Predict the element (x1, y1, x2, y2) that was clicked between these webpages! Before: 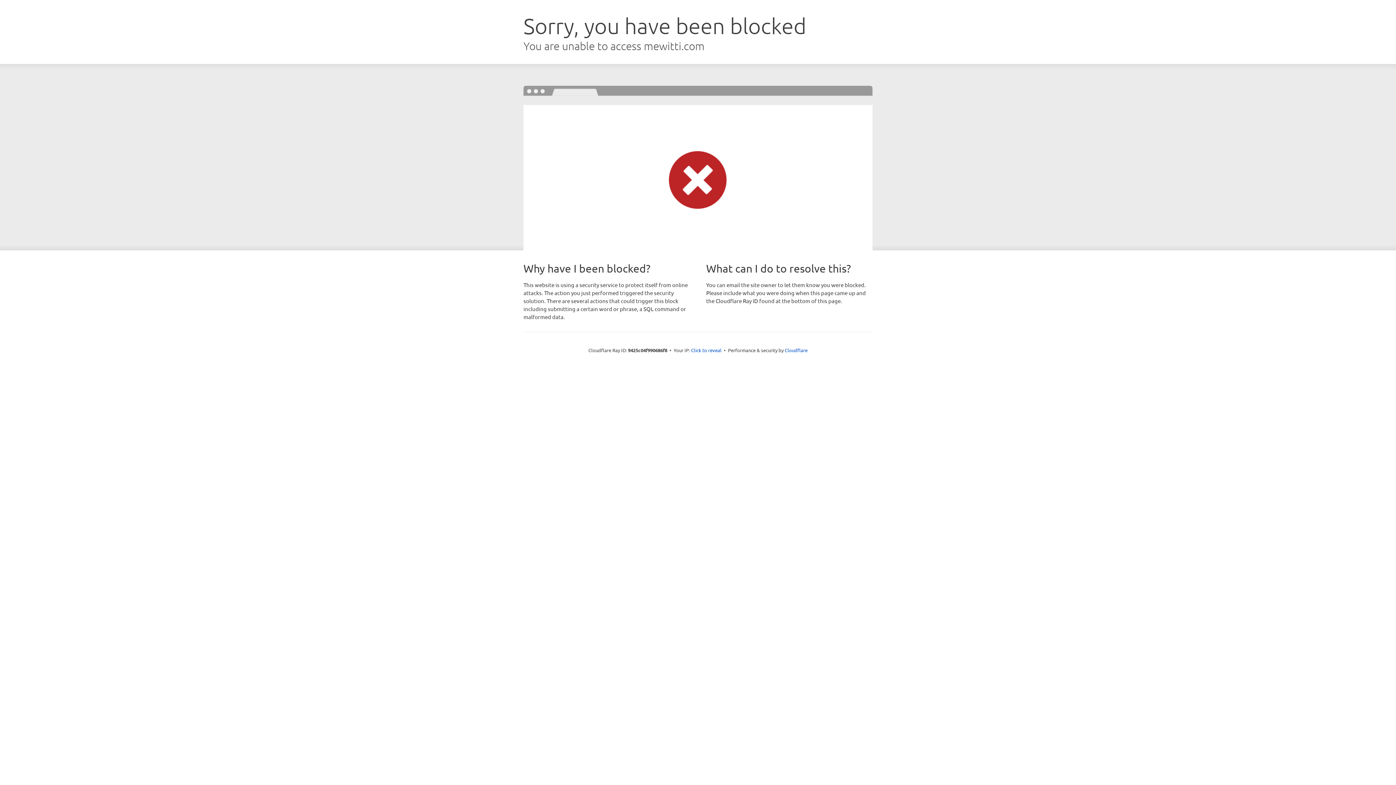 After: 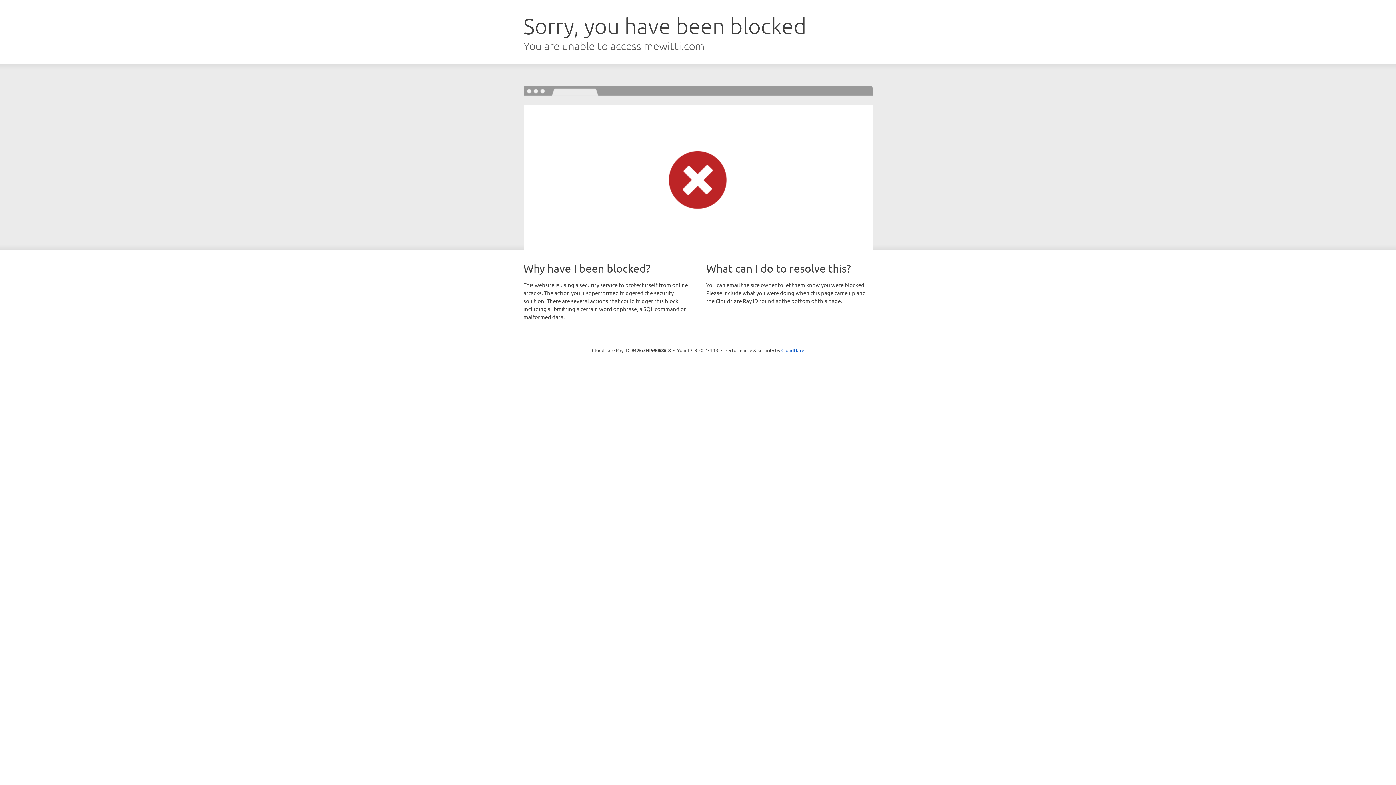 Action: bbox: (691, 346, 721, 353) label: Click to reveal